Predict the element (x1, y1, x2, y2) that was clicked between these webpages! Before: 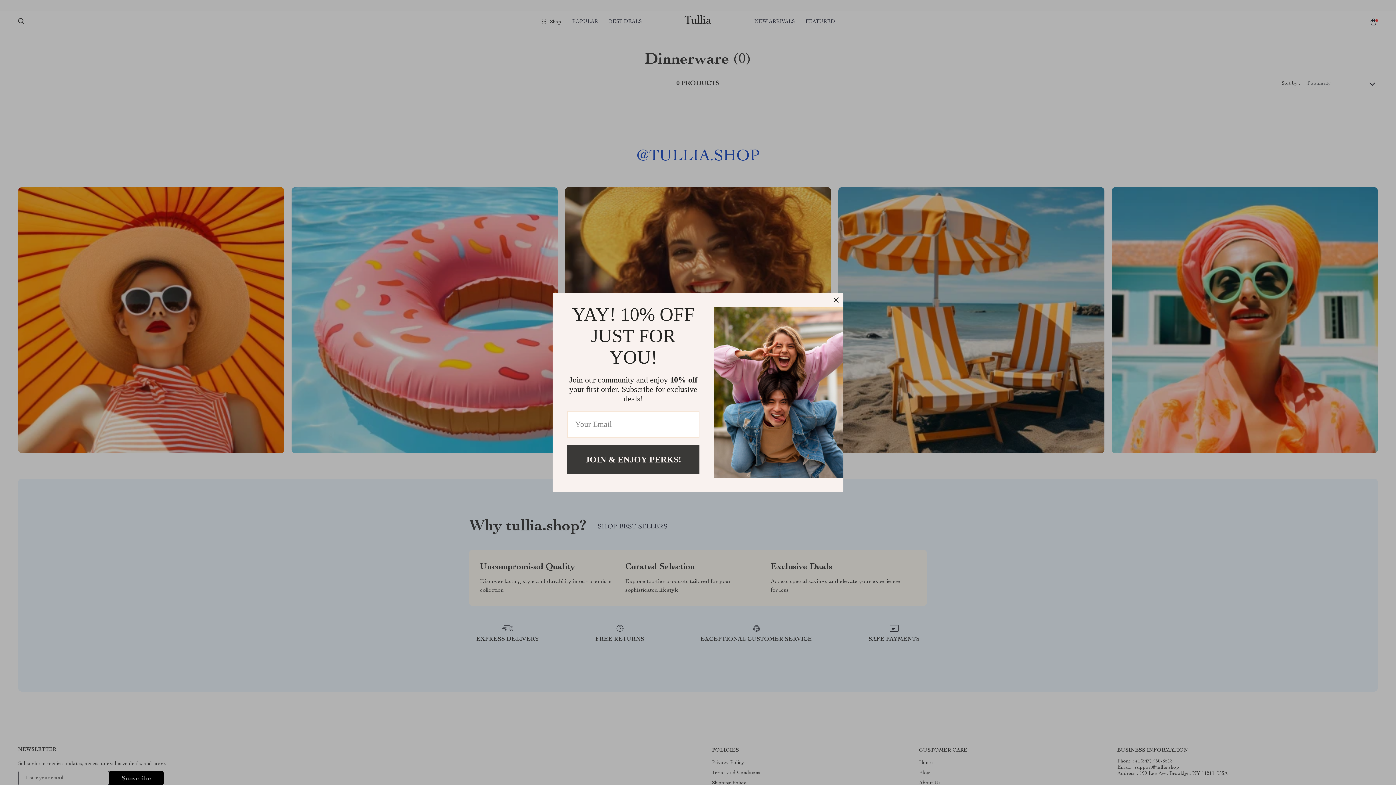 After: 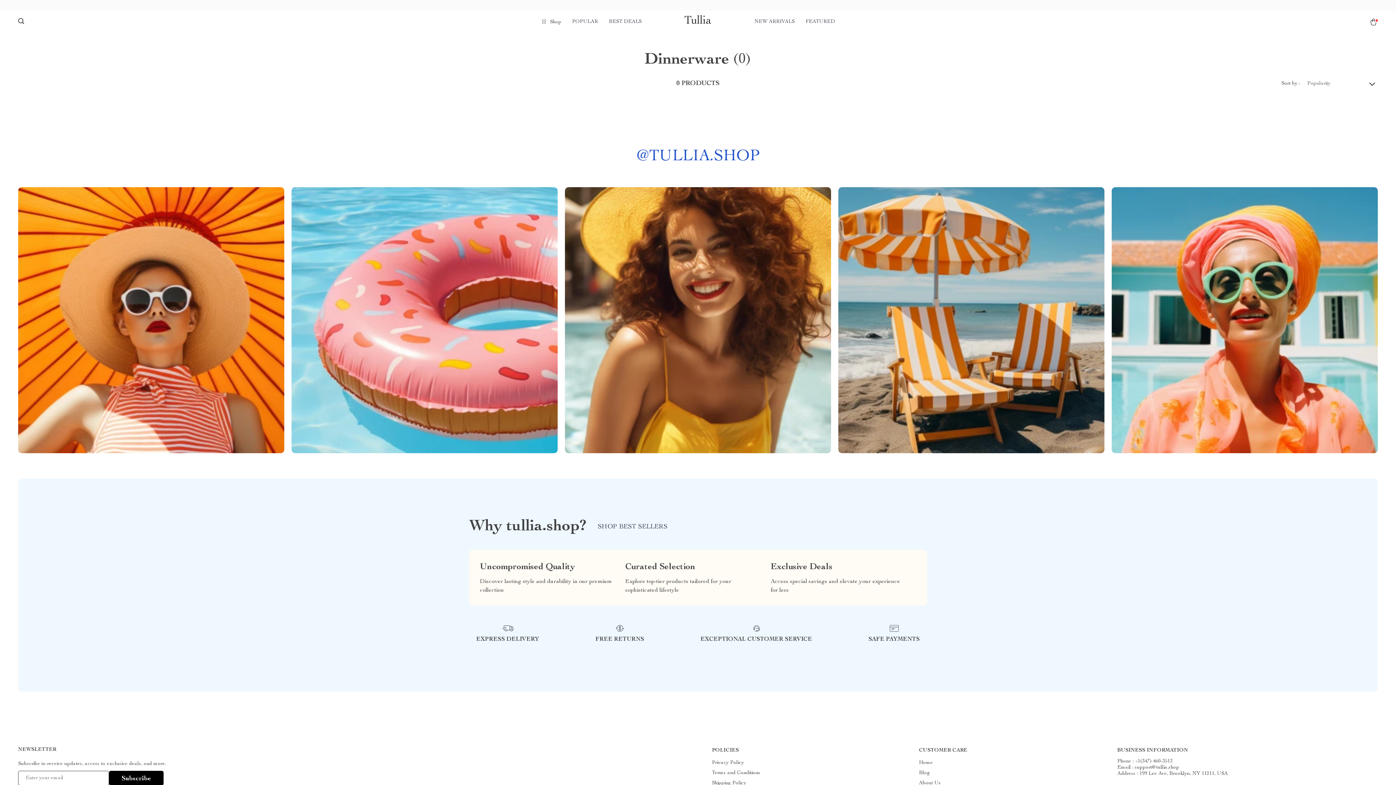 Action: bbox: (829, 292, 843, 307)